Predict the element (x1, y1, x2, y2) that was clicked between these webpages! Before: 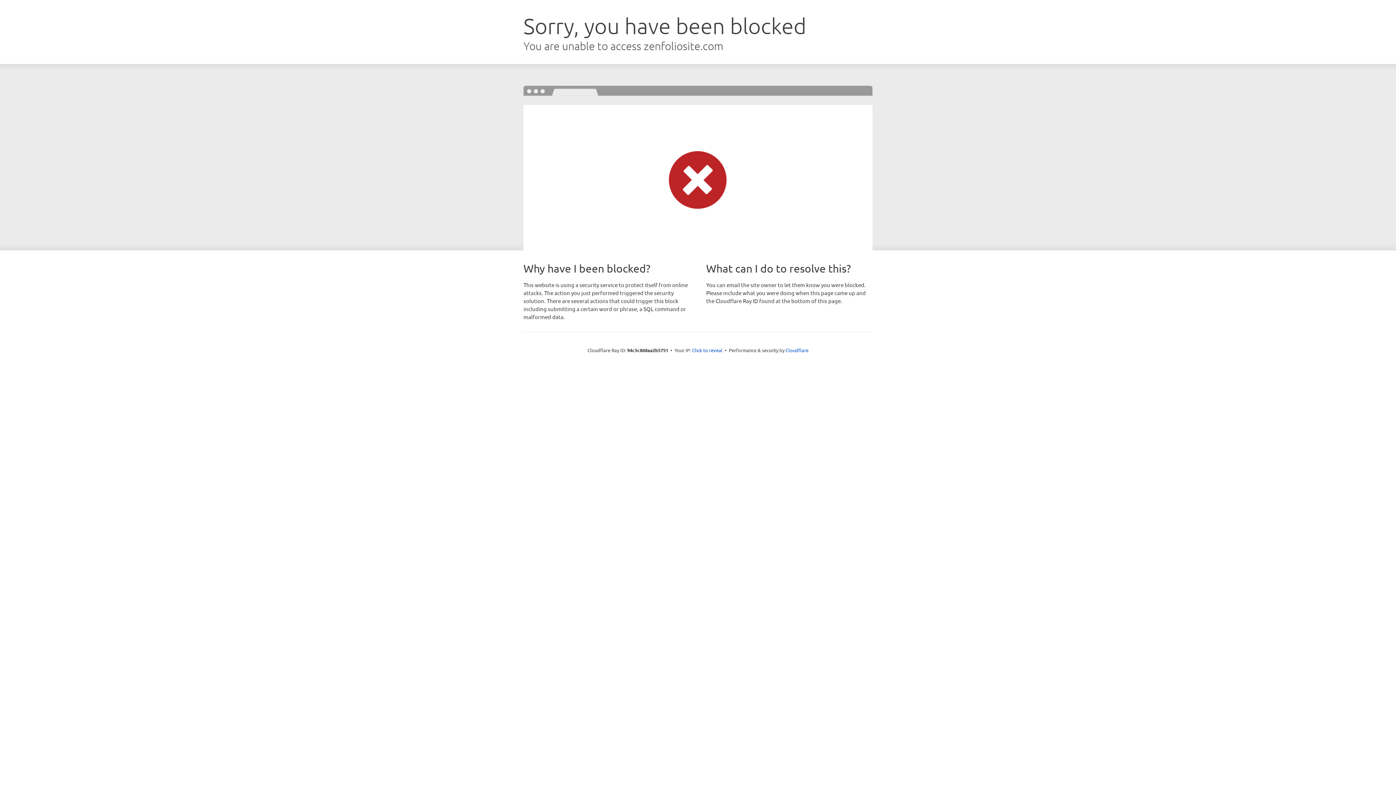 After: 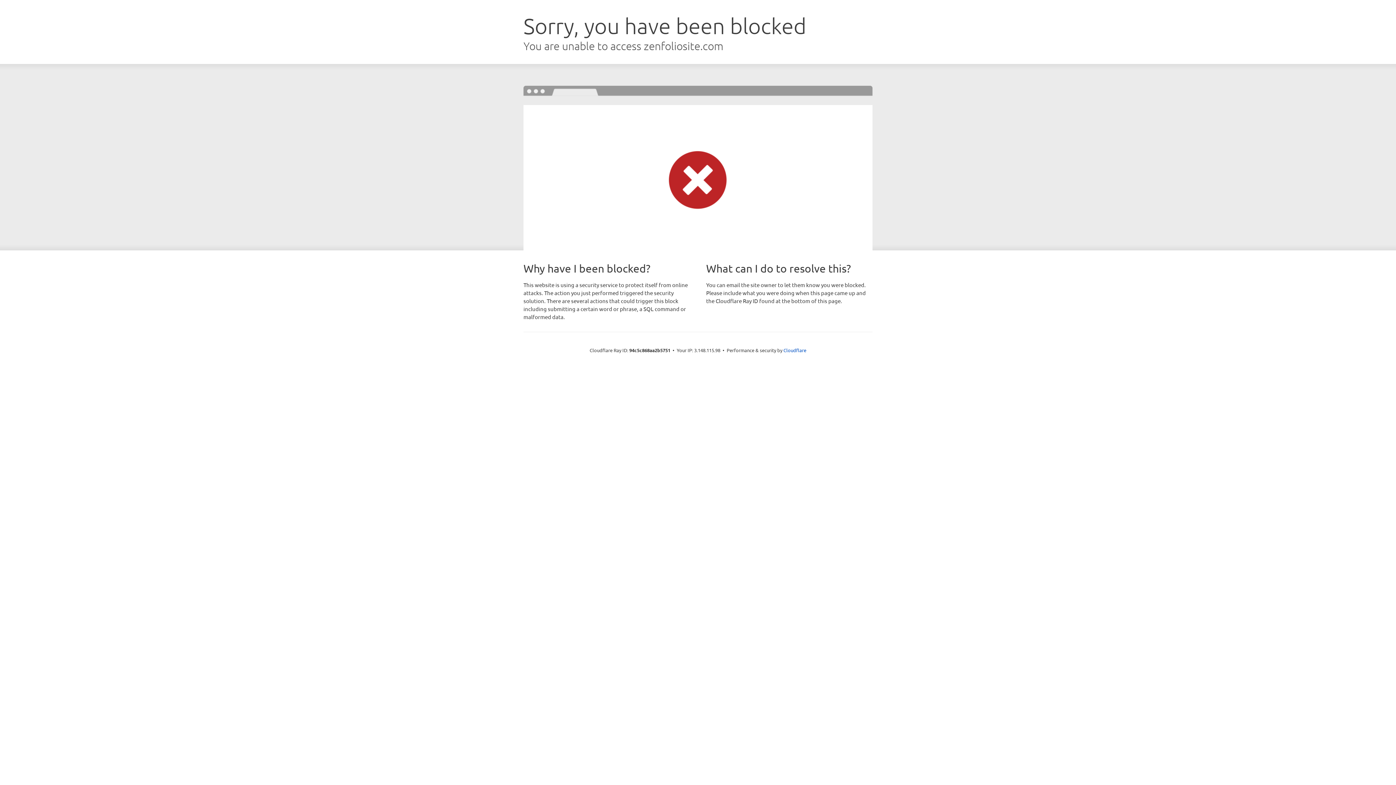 Action: label: Click to reveal bbox: (692, 346, 722, 353)